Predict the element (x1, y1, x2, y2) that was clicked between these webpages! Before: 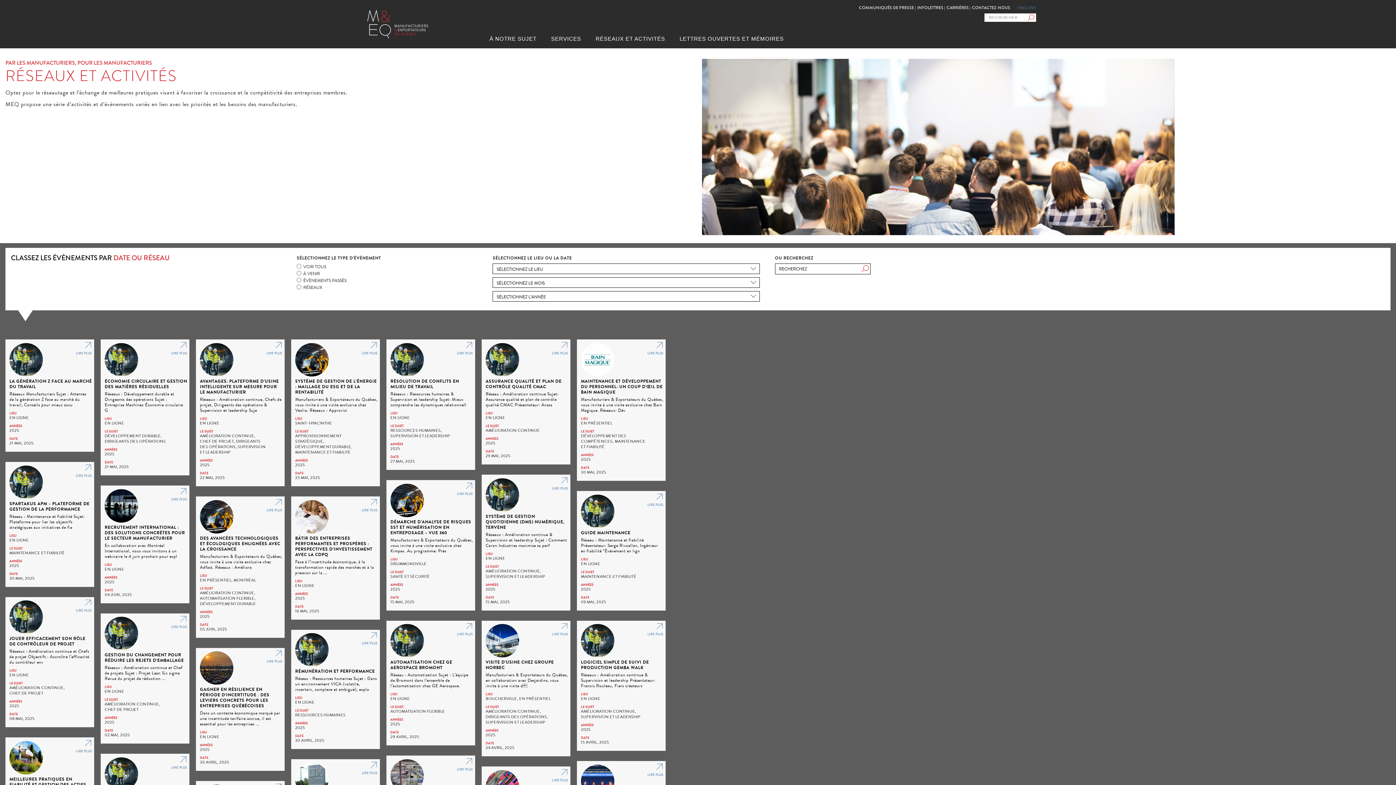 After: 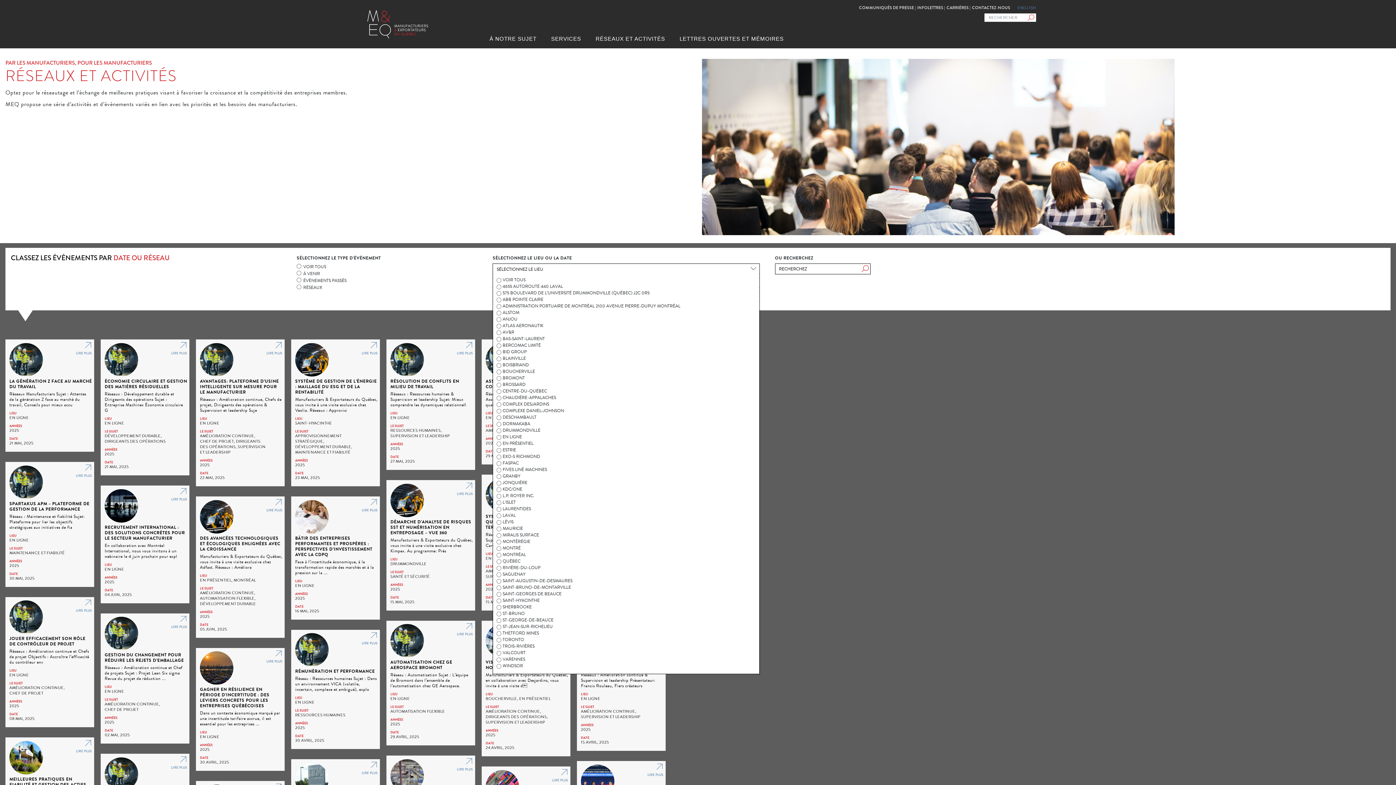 Action: bbox: (492, 263, 759, 274) label: SÉLECTIONNEZ LE LIEU